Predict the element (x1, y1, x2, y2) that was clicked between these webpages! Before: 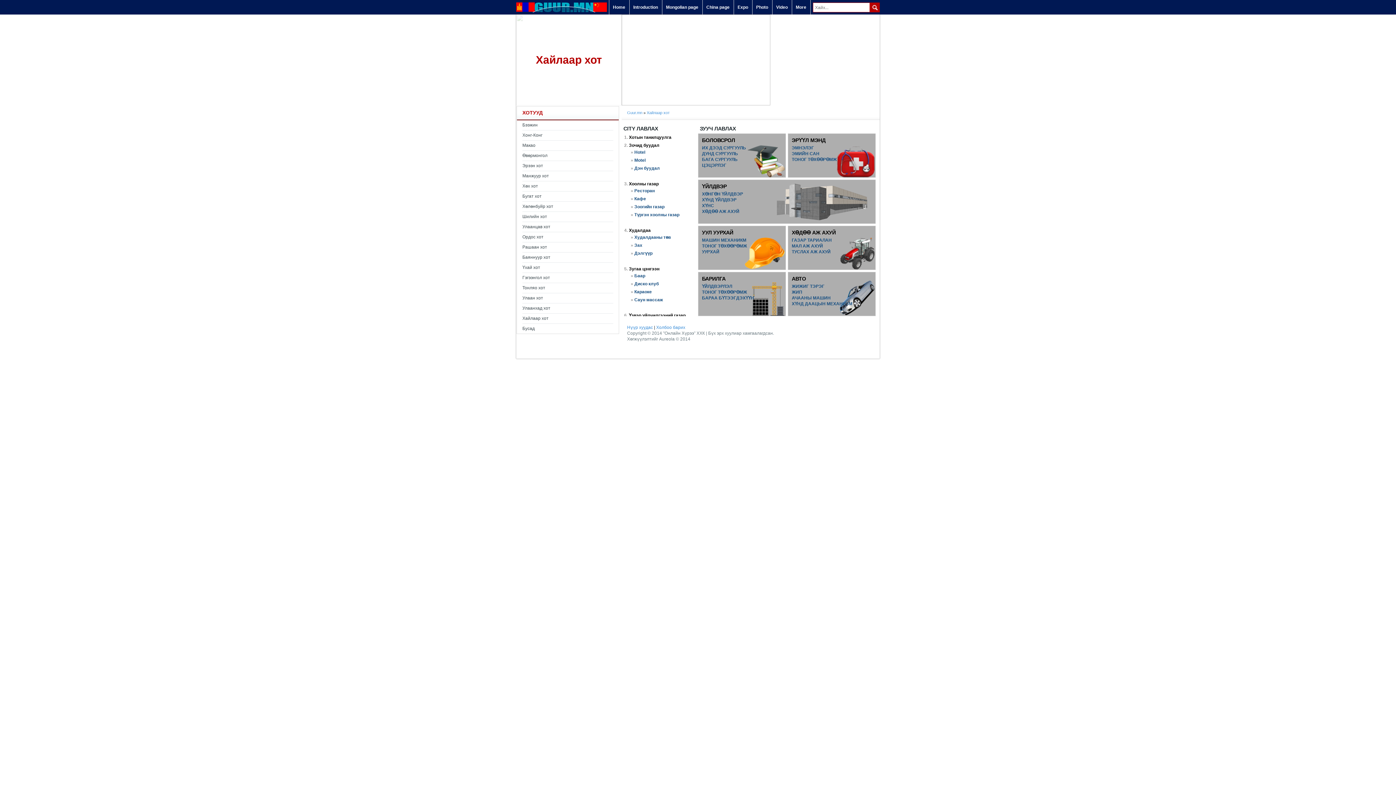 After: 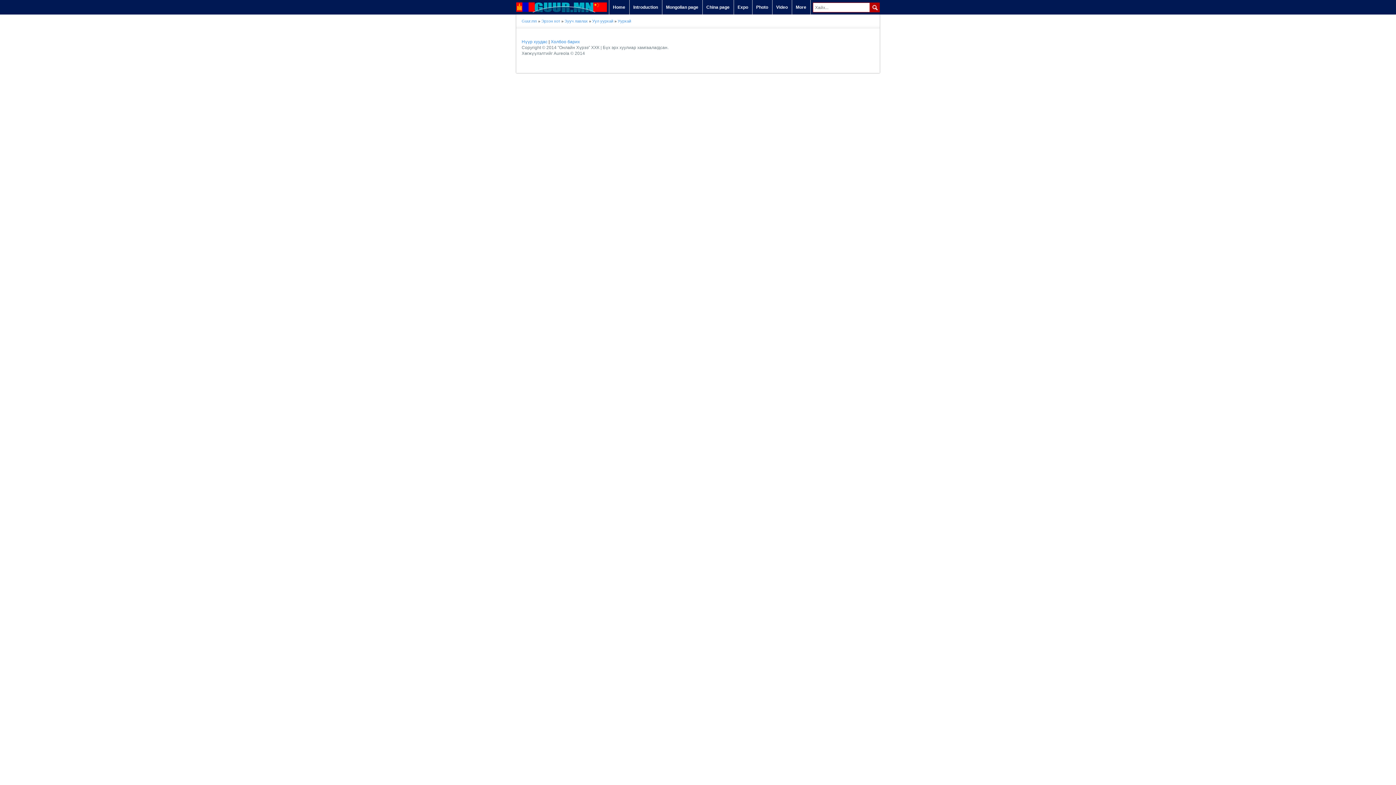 Action: bbox: (702, 249, 719, 254) label: УУРХАЙ